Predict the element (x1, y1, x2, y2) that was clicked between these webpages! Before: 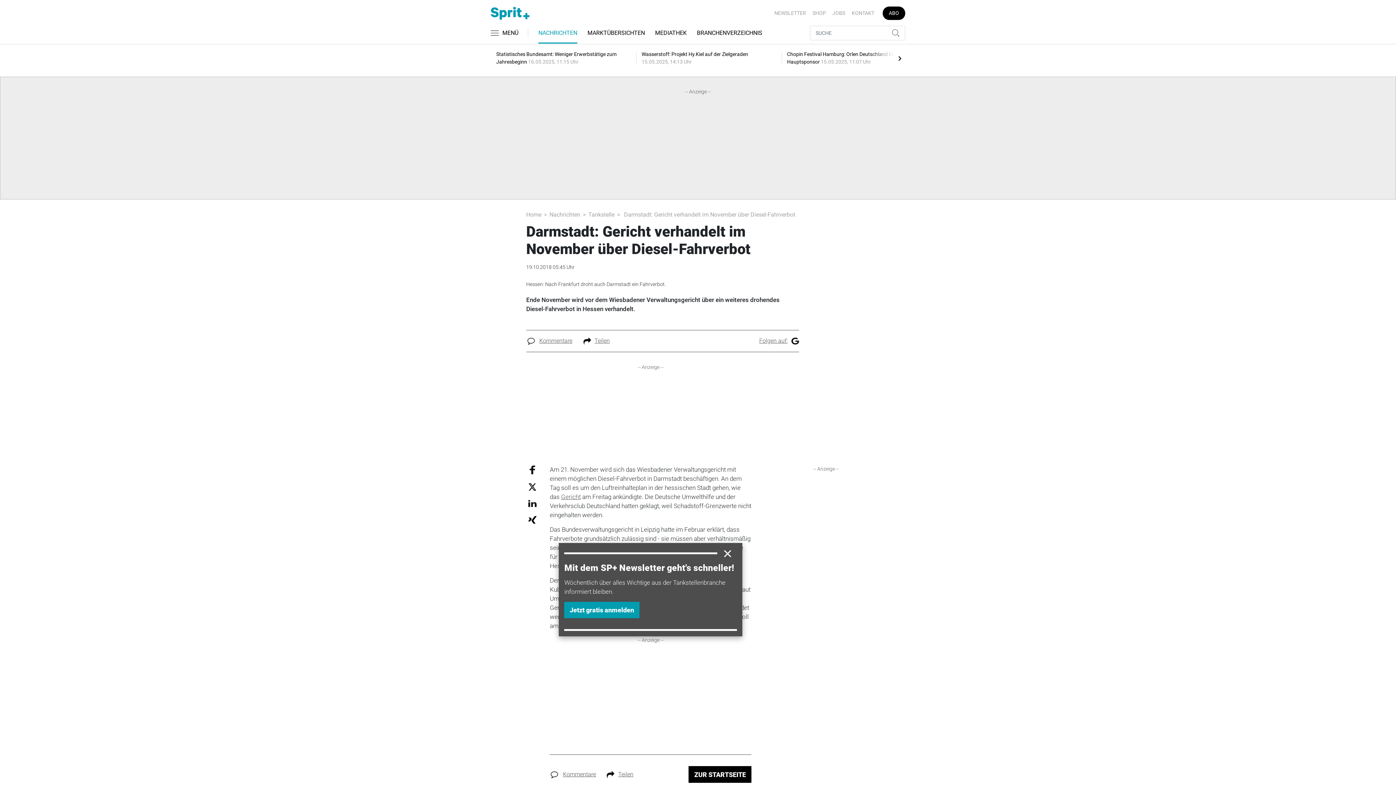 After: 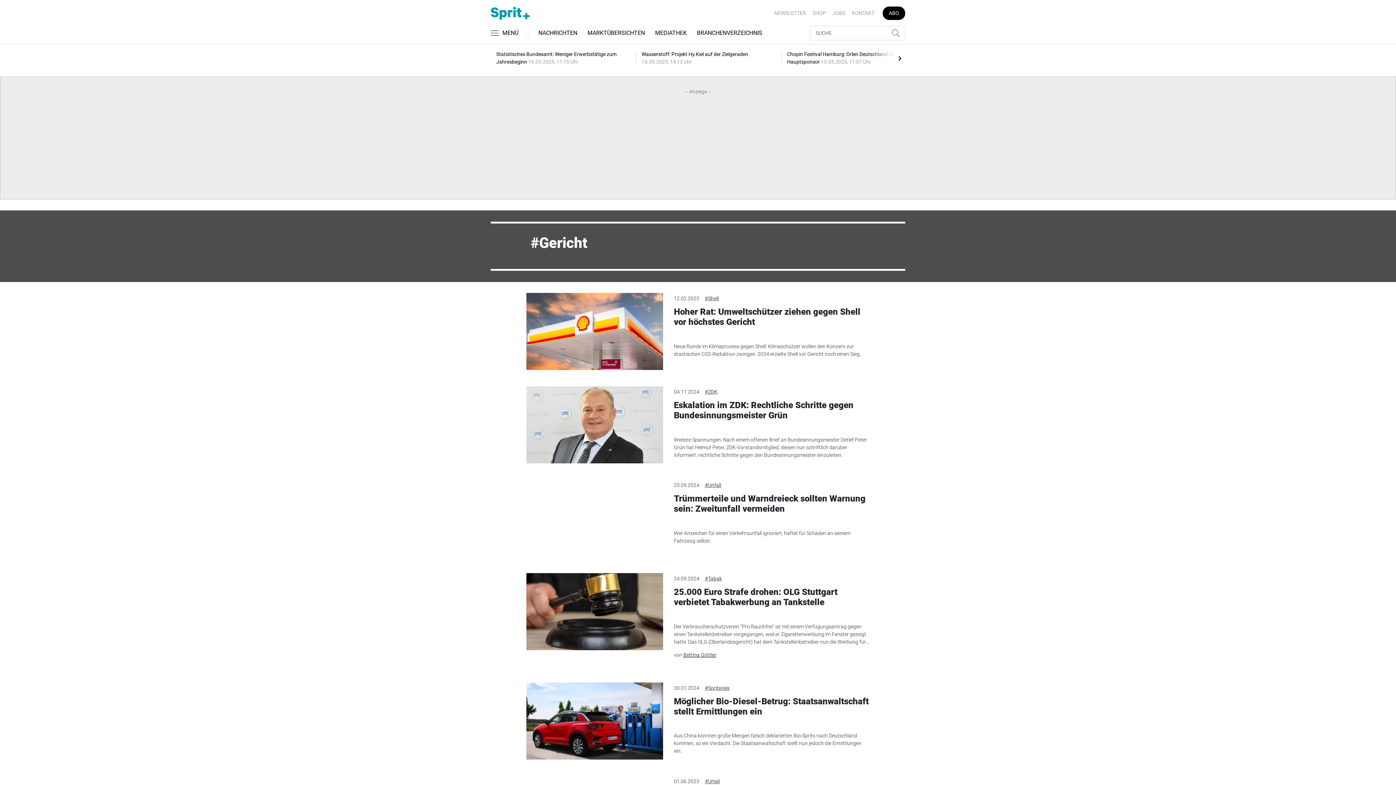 Action: label: Gericht bbox: (561, 493, 580, 500)